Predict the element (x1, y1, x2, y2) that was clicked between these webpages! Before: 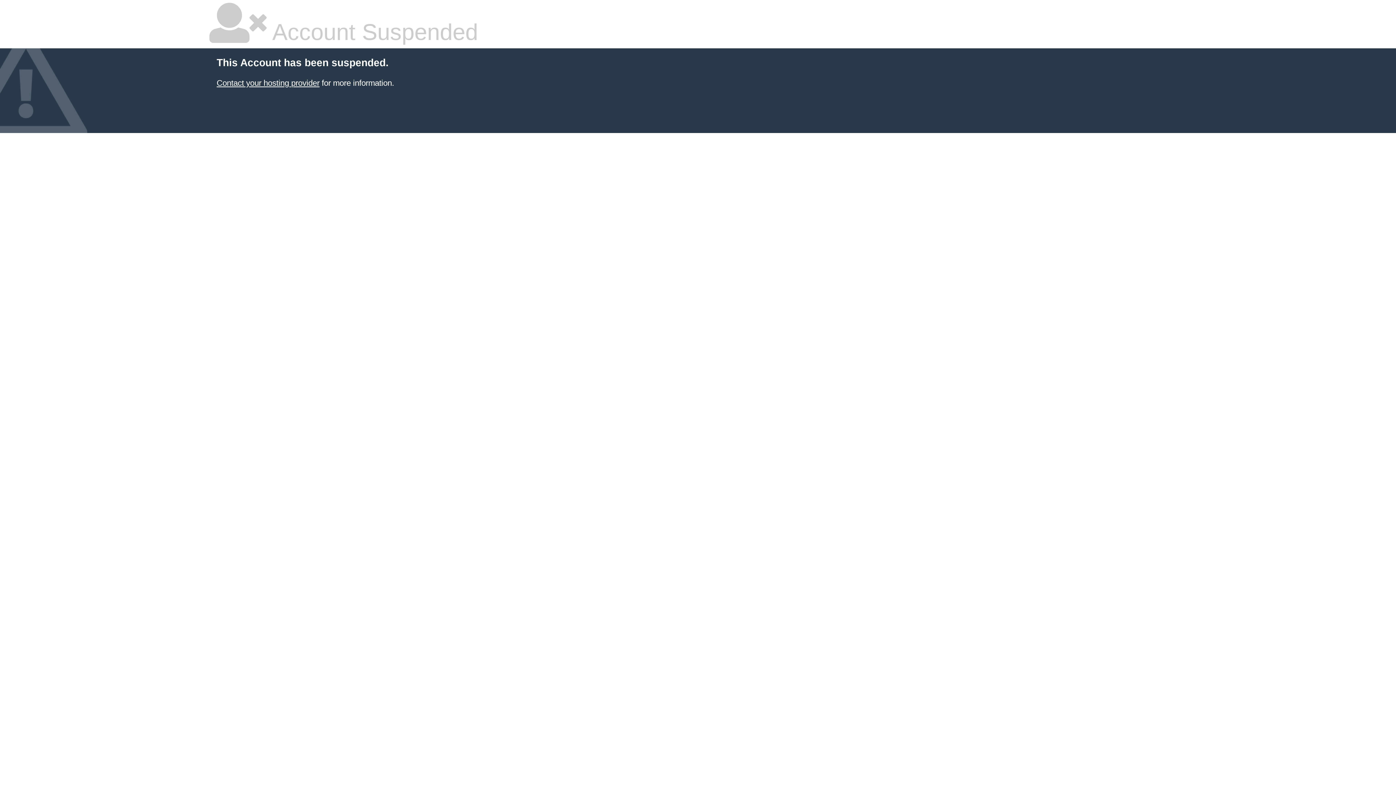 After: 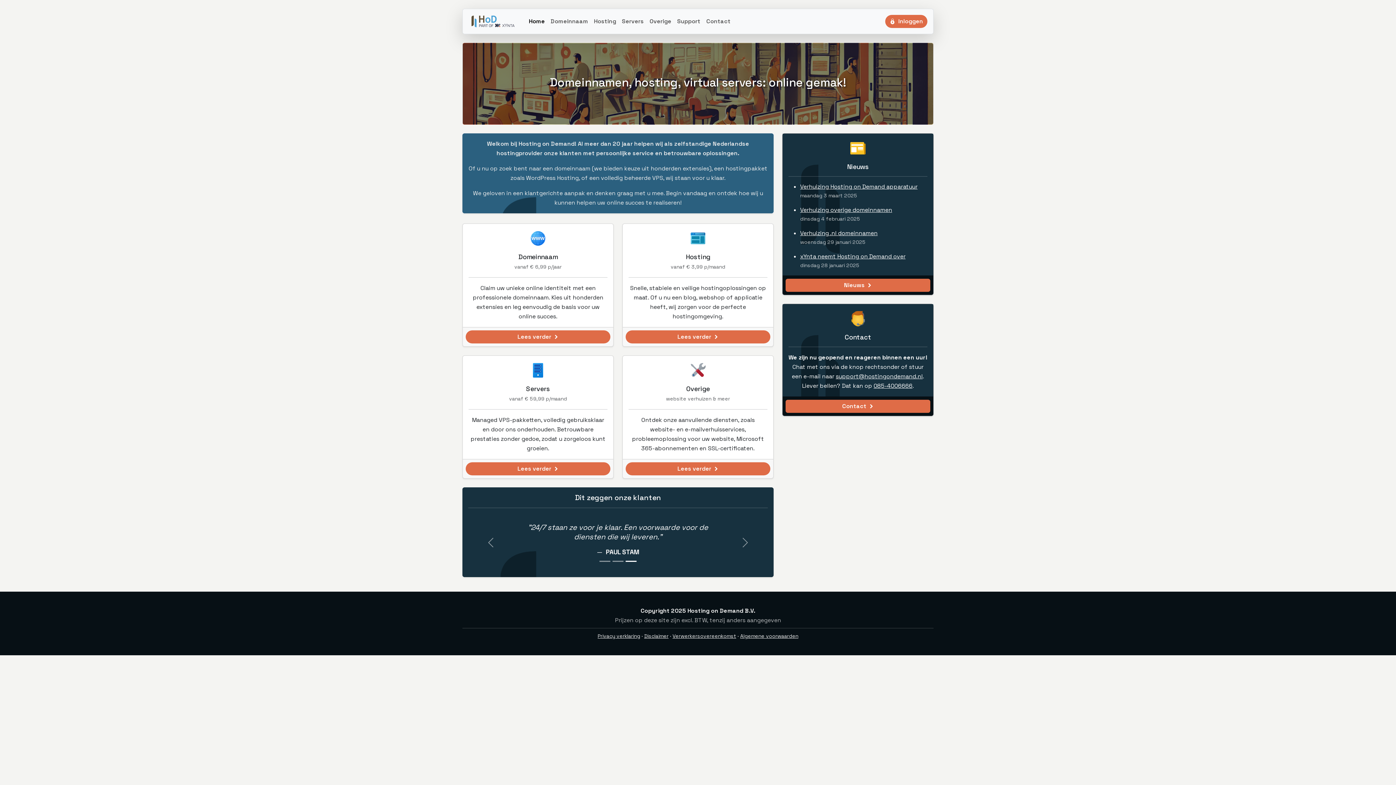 Action: bbox: (216, 78, 319, 87) label: Contact your hosting provider